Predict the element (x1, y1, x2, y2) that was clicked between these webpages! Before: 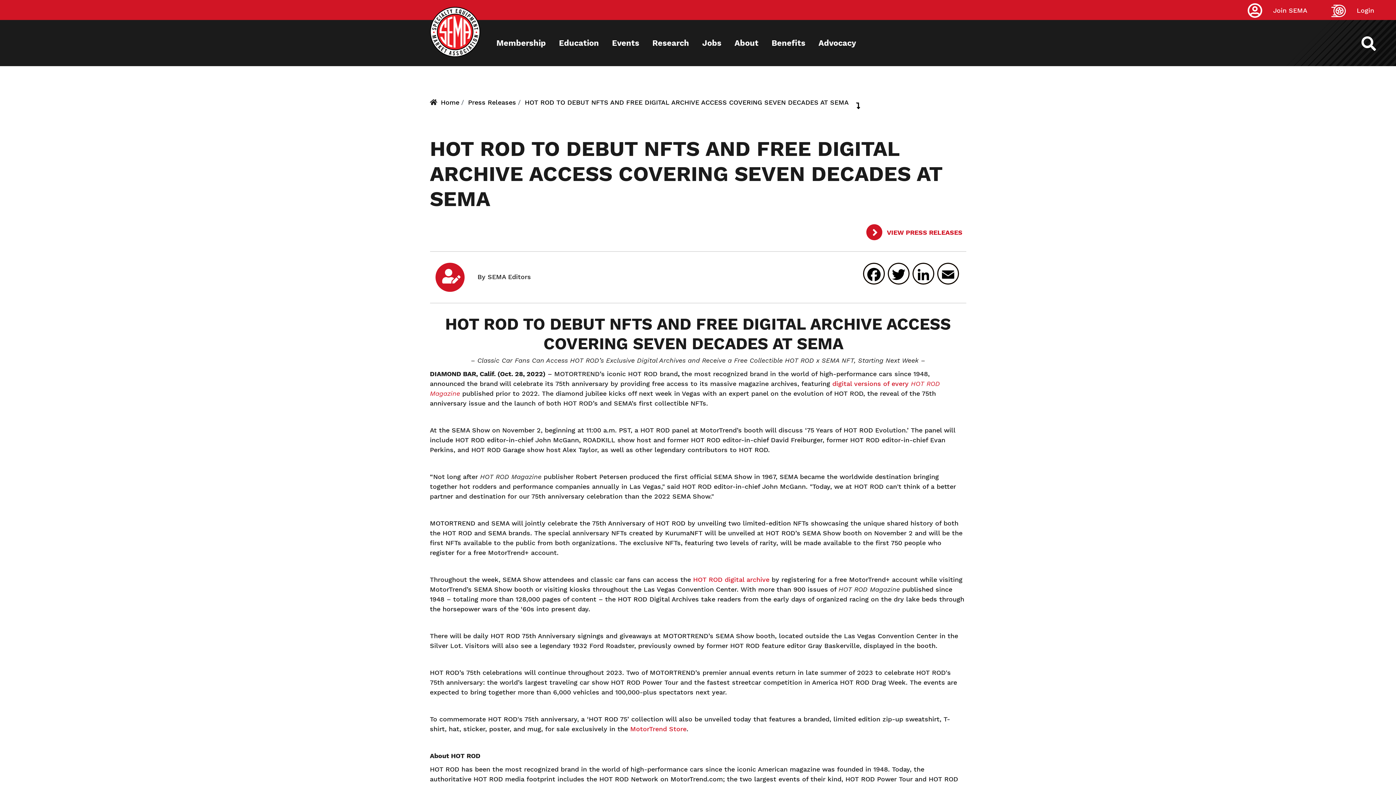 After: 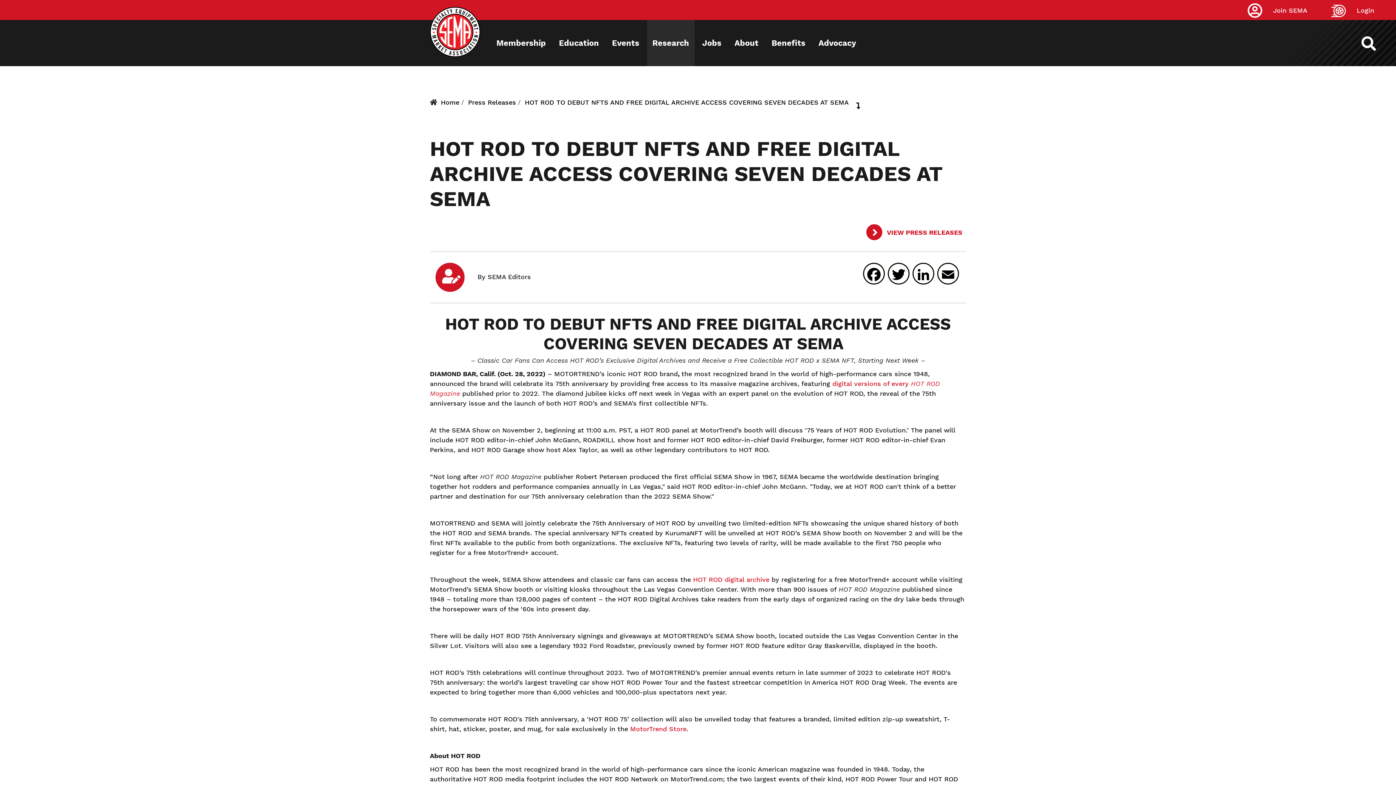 Action: bbox: (647, 20, 694, 66) label: Research